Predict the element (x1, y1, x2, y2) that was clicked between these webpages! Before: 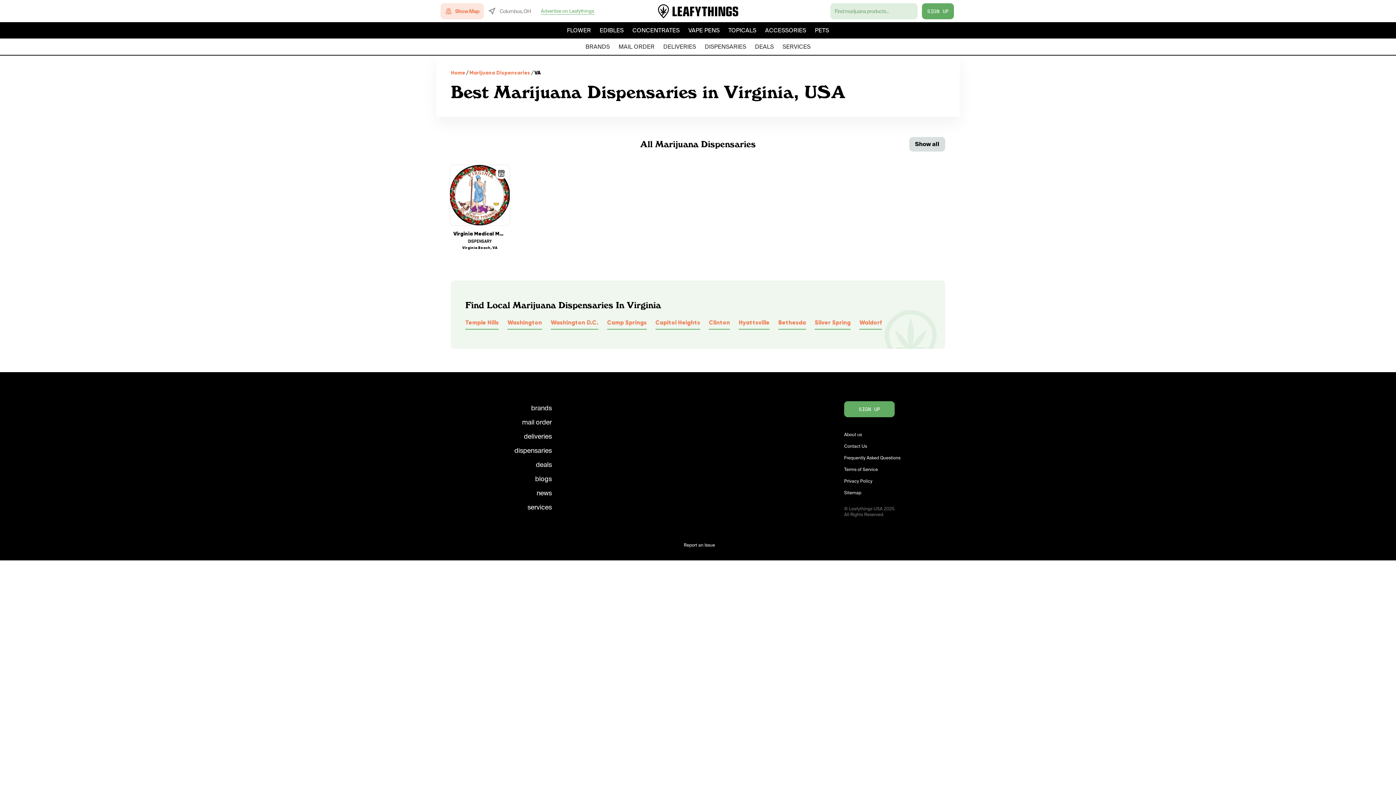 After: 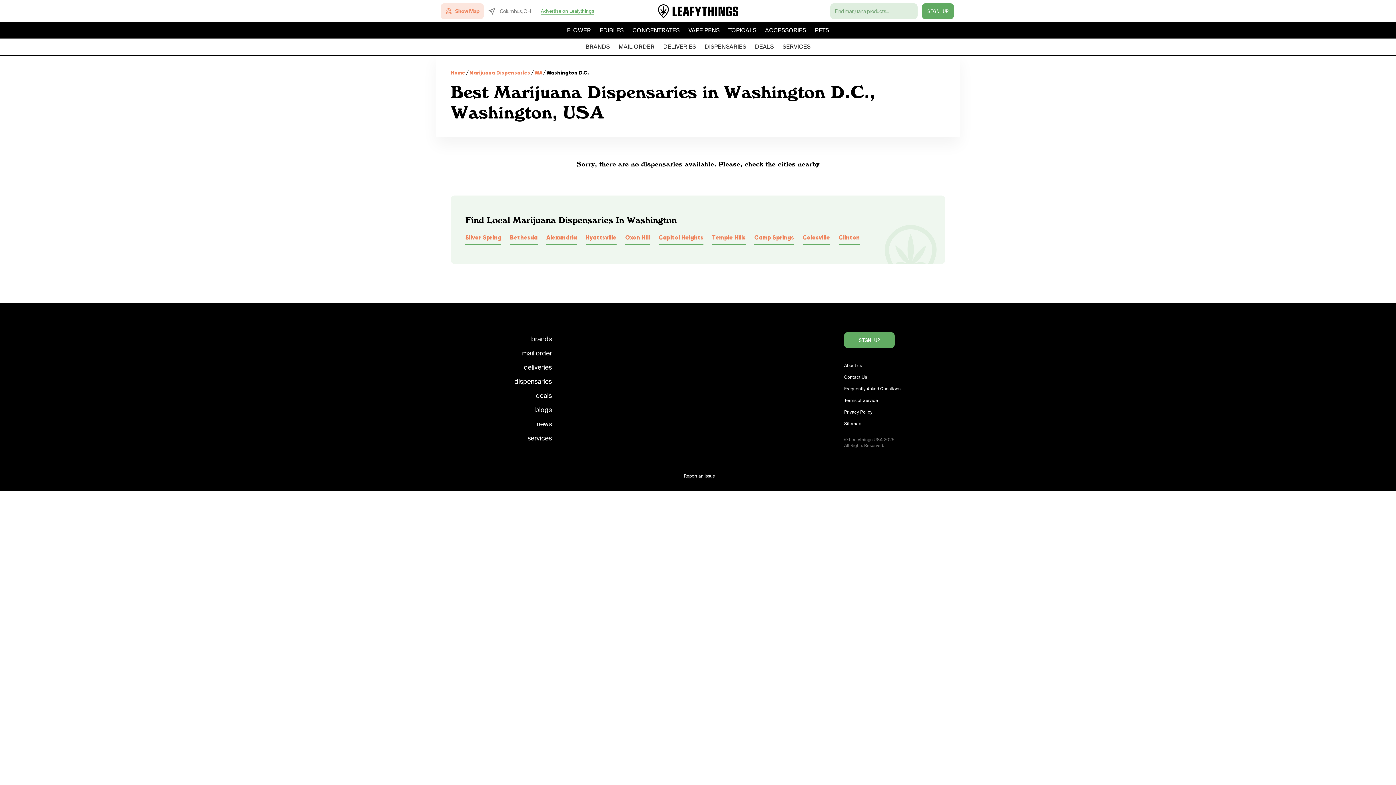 Action: bbox: (550, 319, 598, 329) label: Washington D.C.